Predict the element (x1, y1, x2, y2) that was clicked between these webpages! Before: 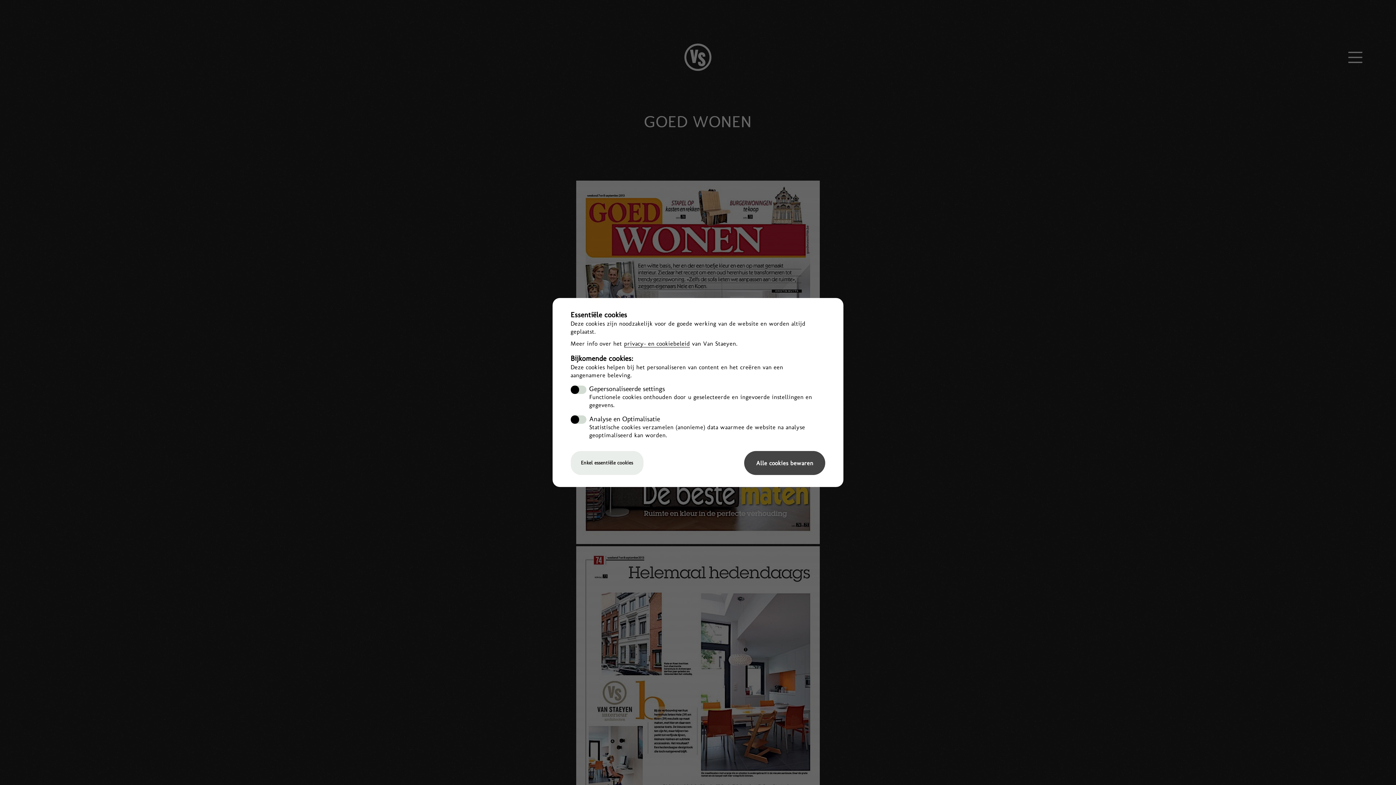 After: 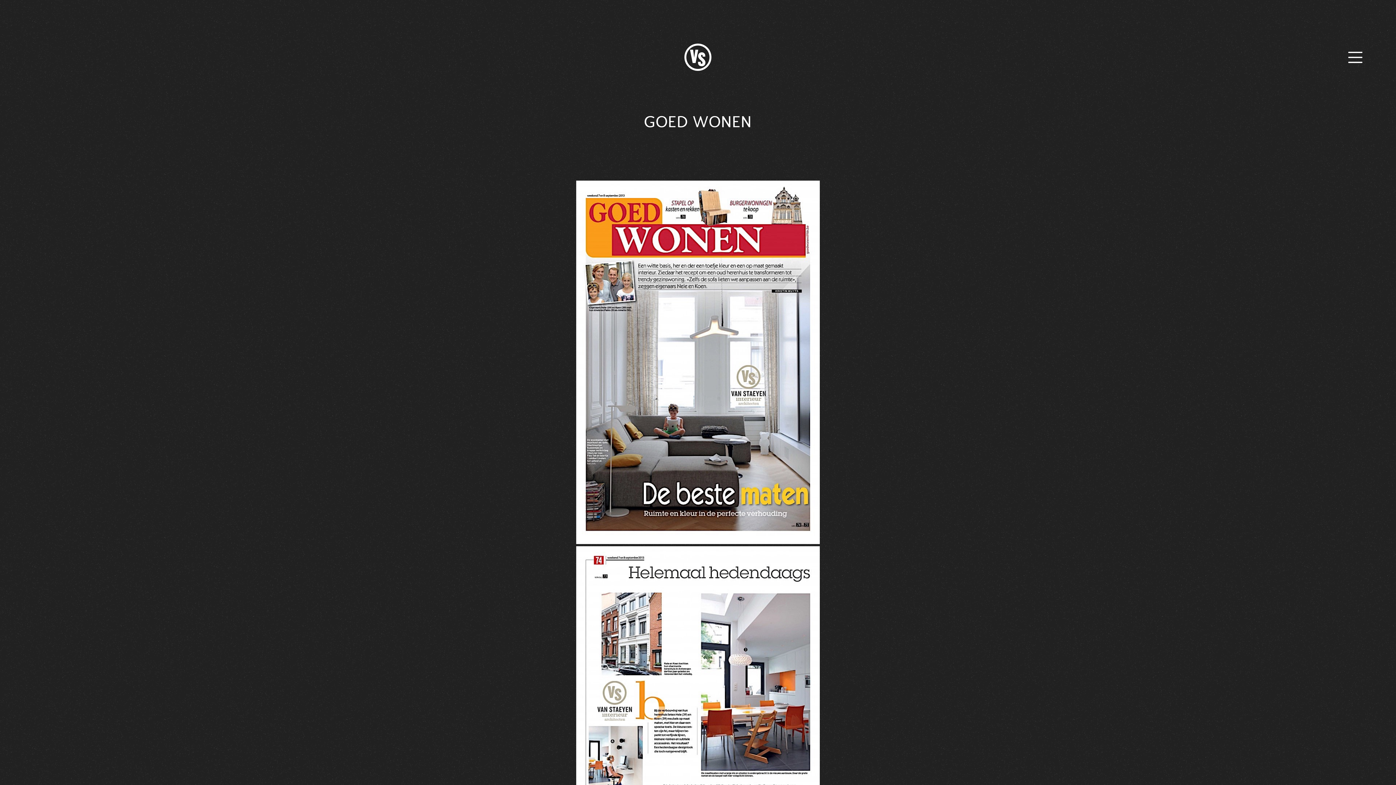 Action: bbox: (570, 451, 643, 475) label: Enkel essentiële cookies